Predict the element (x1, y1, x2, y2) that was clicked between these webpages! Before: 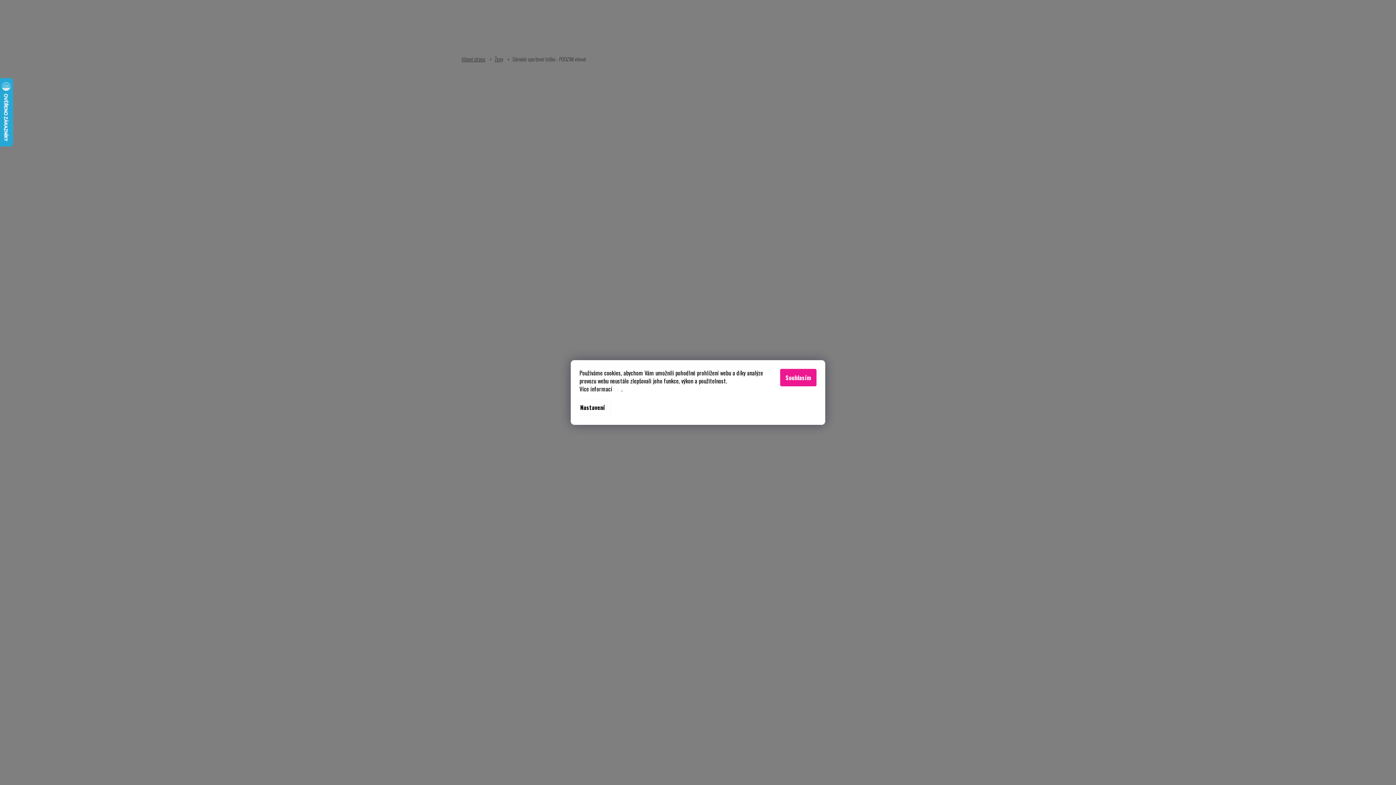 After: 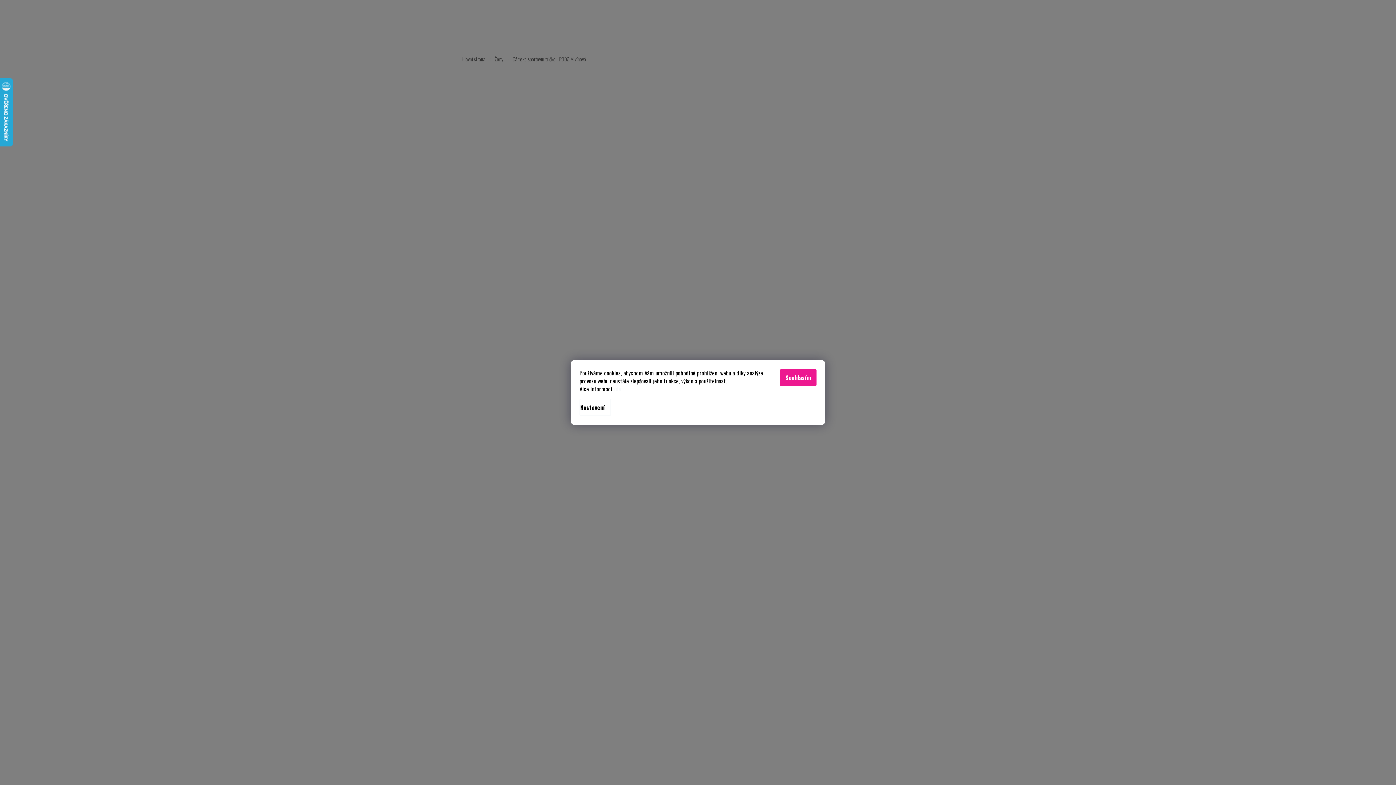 Action: bbox: (579, 398, 611, 416) label: Nastavení